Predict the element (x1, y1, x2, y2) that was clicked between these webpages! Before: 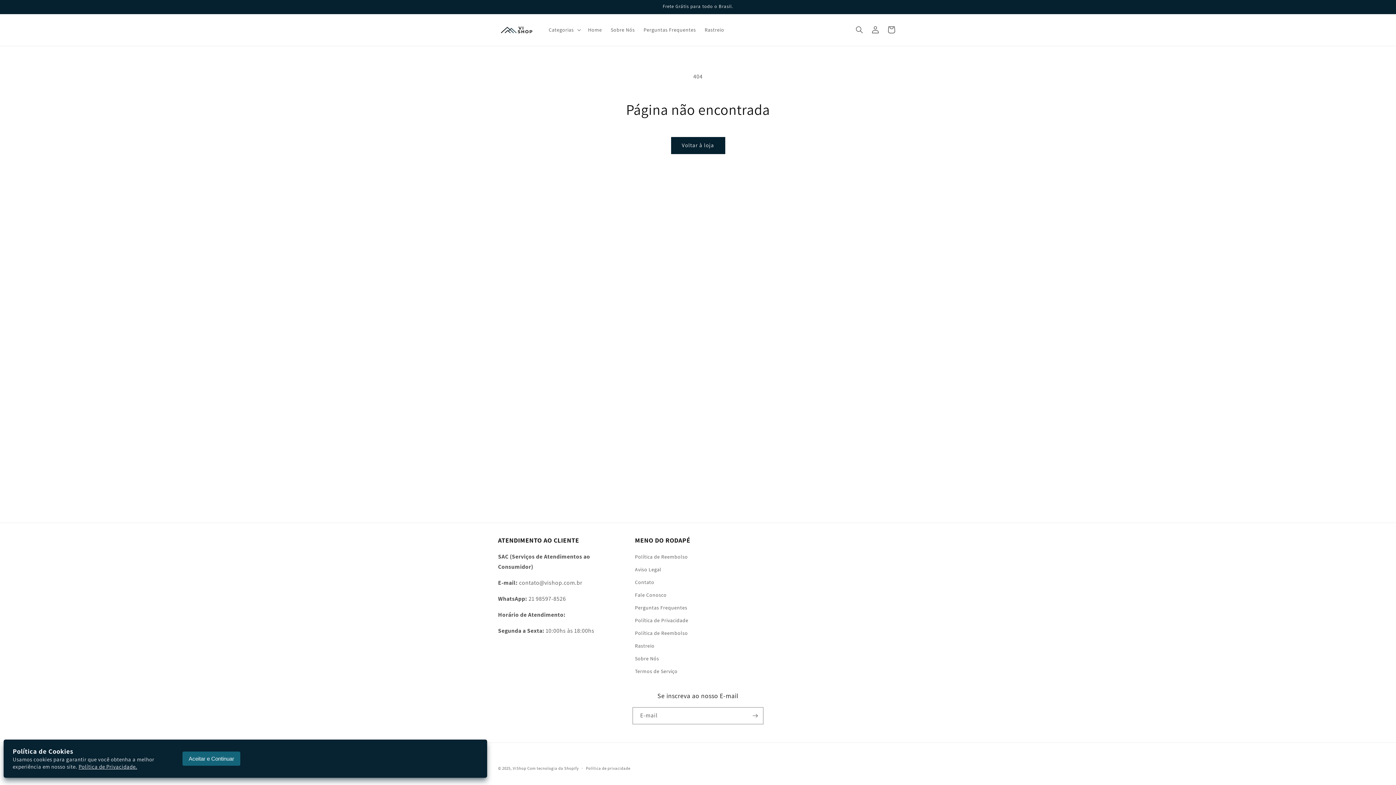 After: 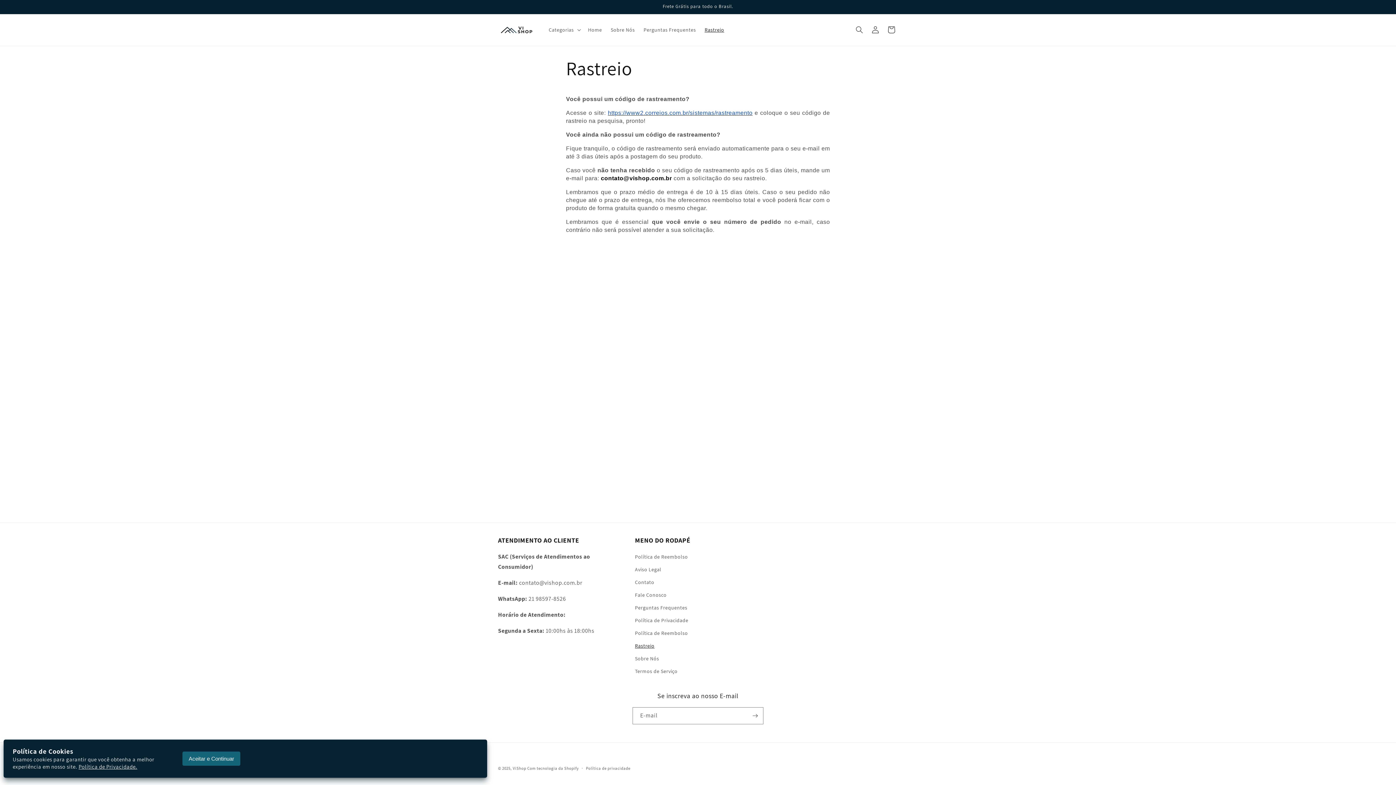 Action: label: Rastreio bbox: (635, 640, 654, 652)